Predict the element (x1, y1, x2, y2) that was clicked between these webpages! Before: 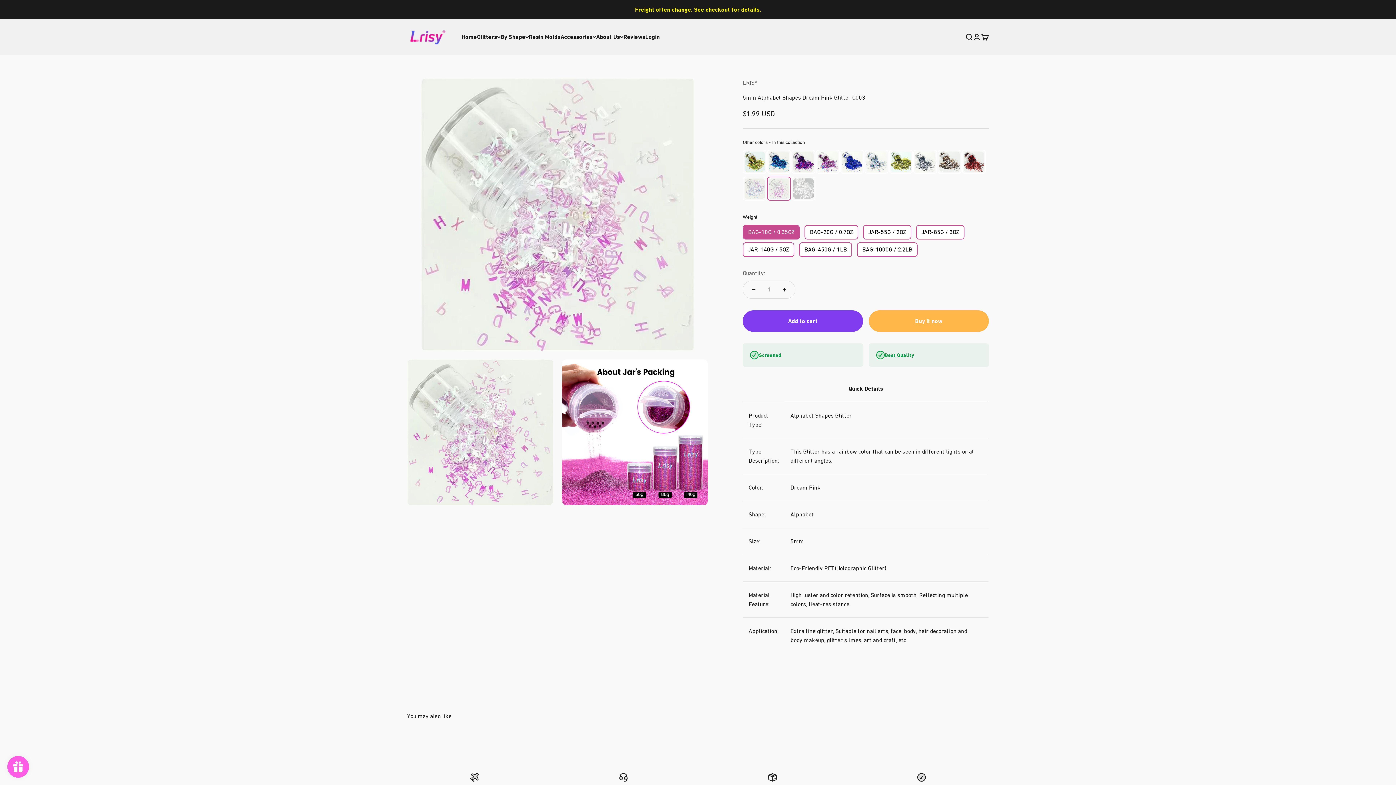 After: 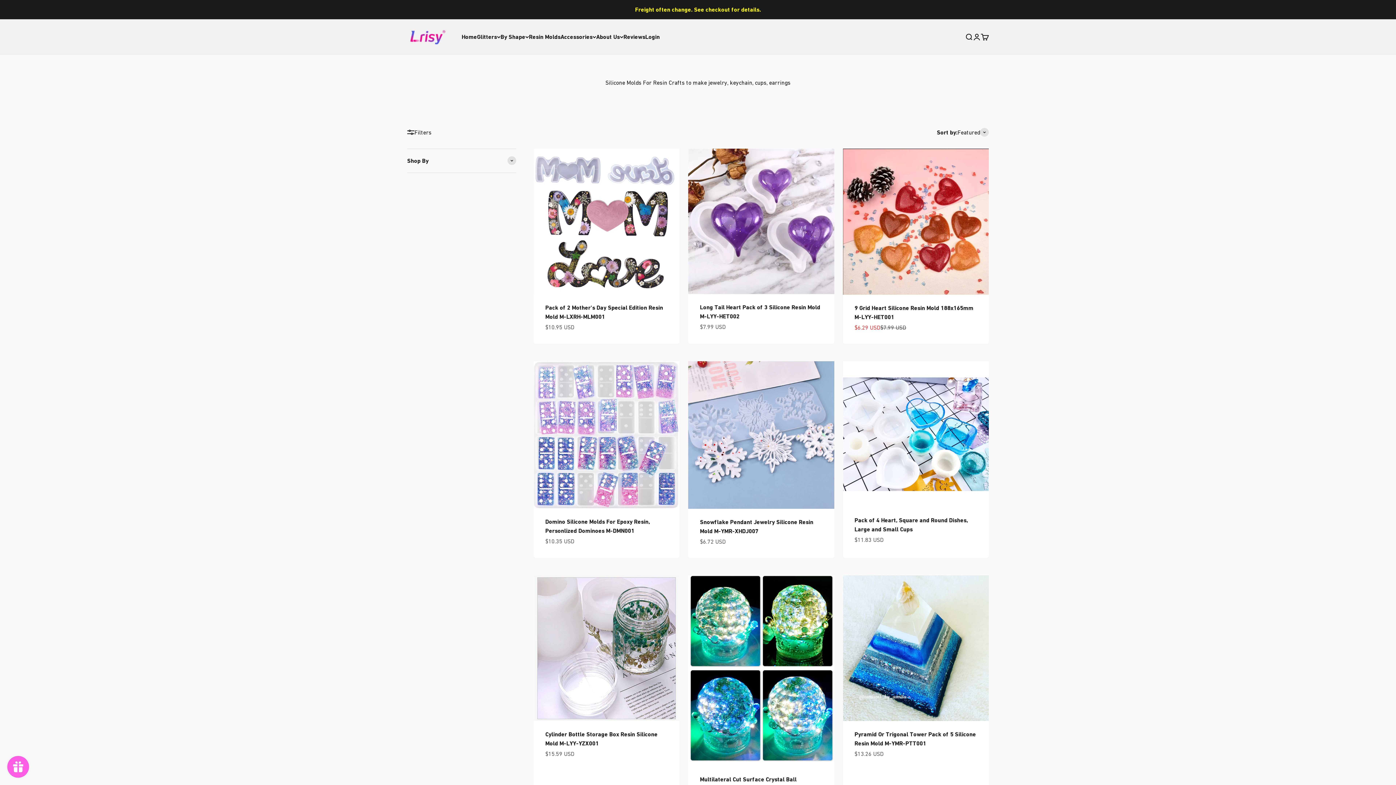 Action: label: Resin Molds bbox: (529, 33, 560, 40)